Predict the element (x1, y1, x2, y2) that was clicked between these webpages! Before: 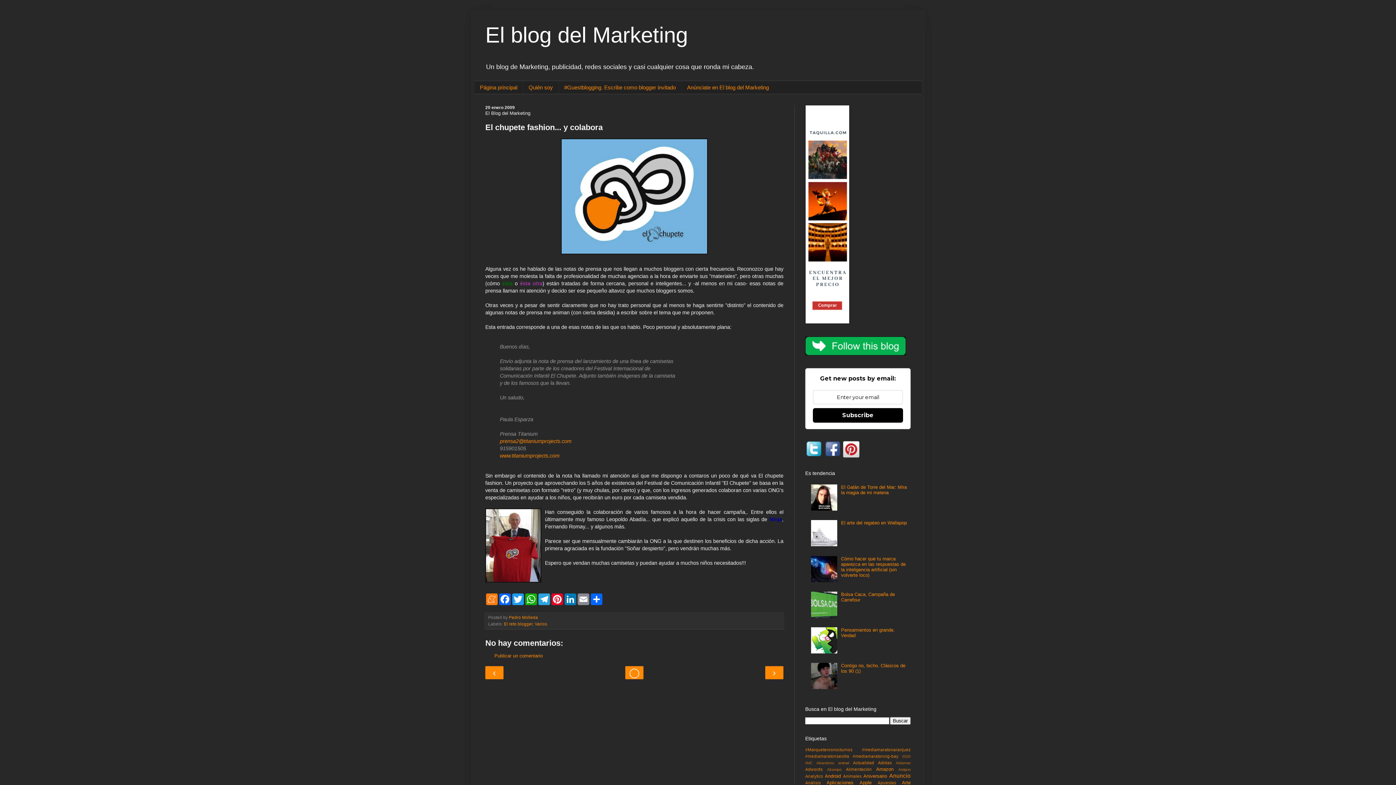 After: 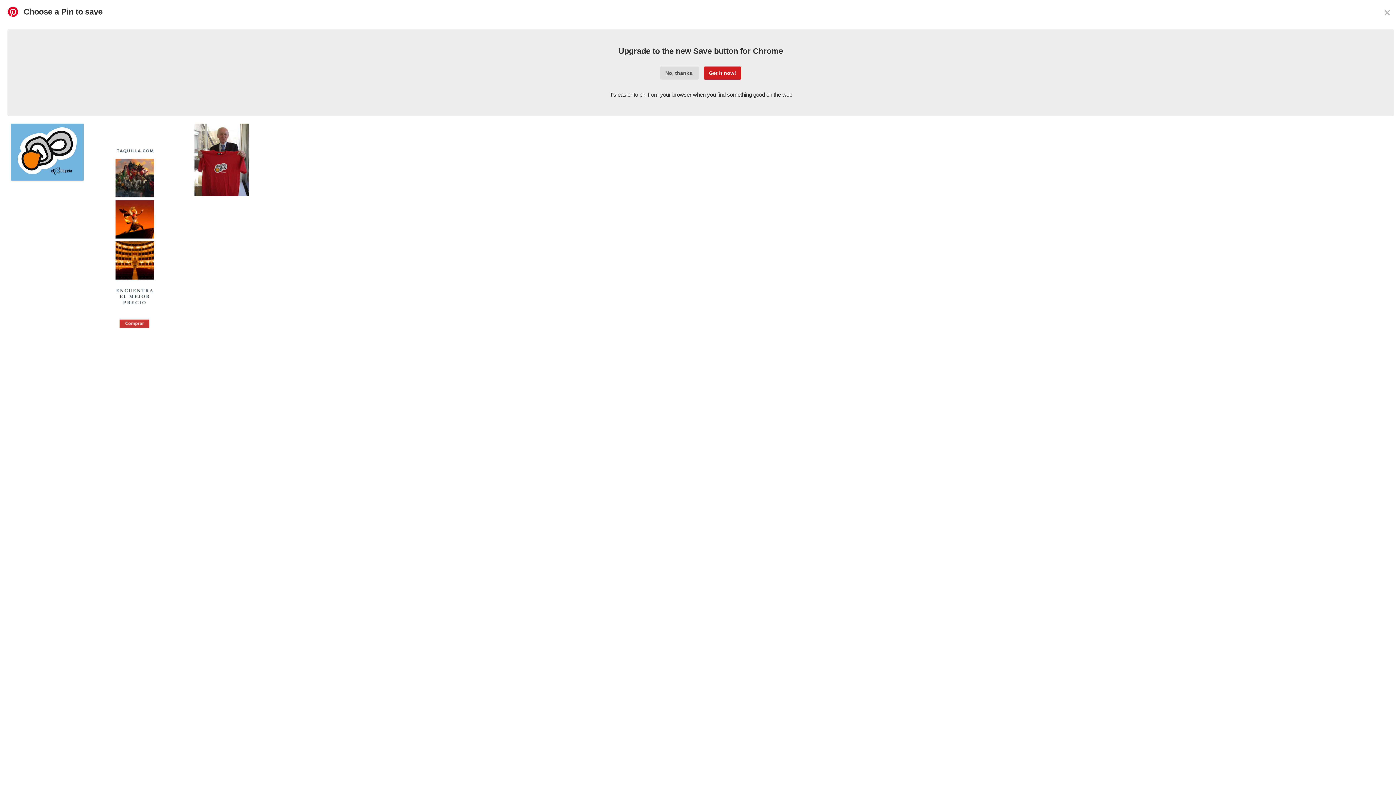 Action: bbox: (550, 593, 564, 605) label: Pinterest